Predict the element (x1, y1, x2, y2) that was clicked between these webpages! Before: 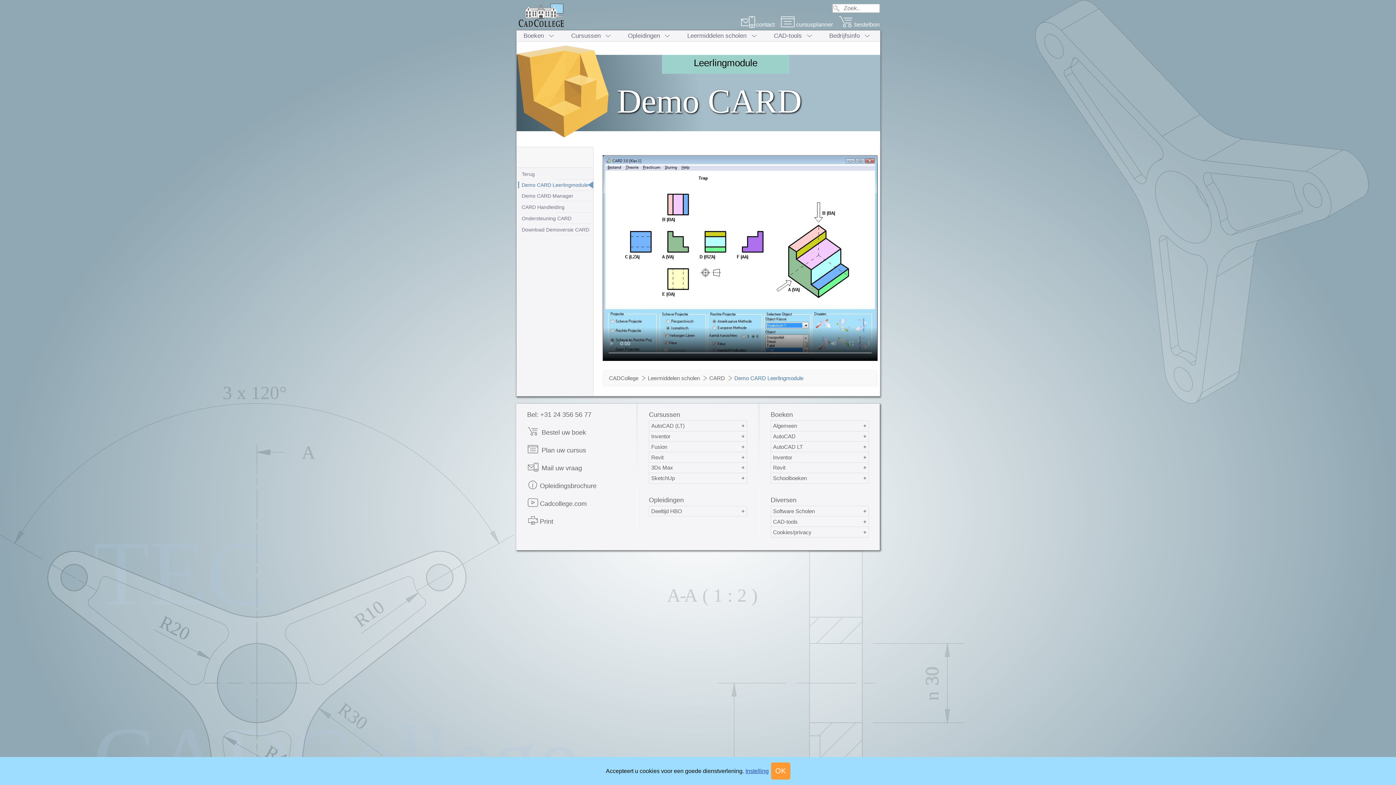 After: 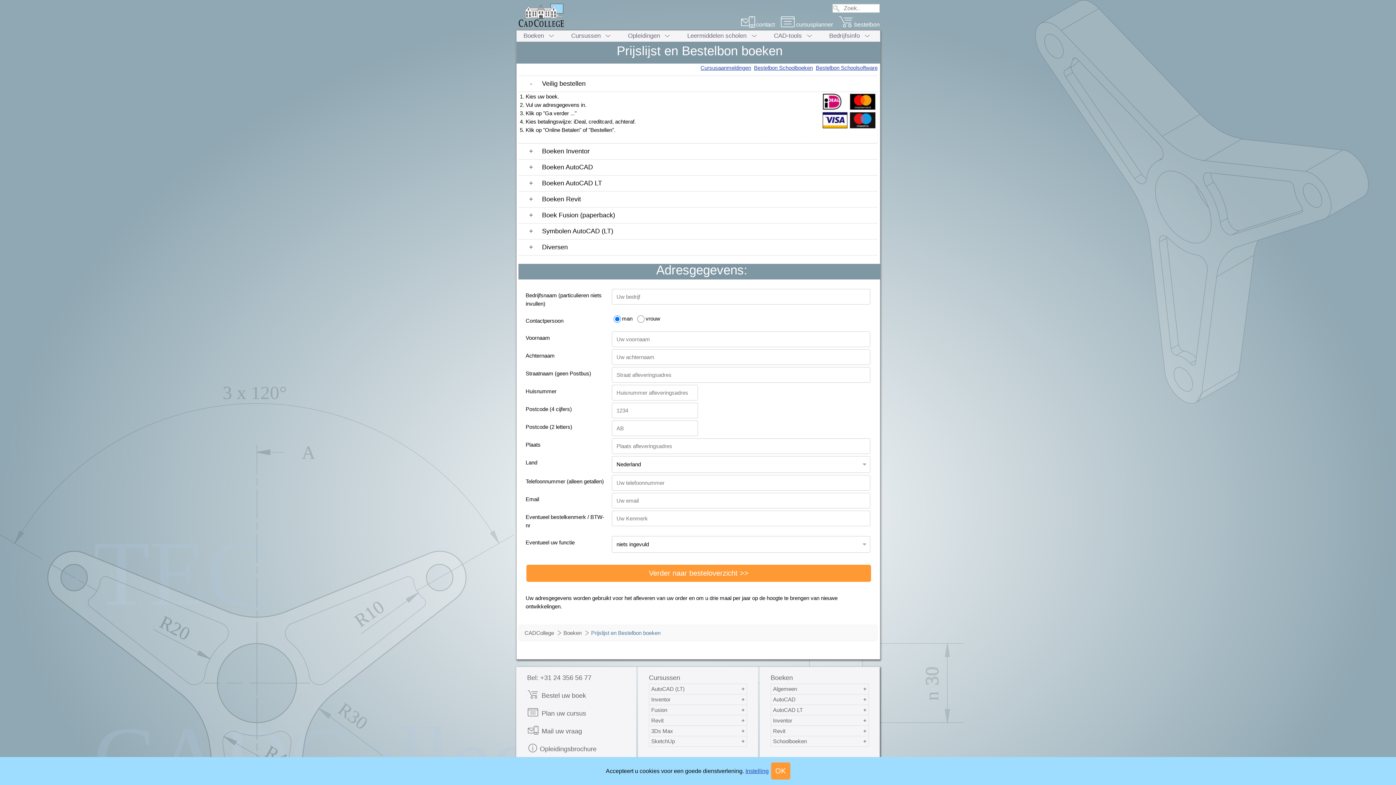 Action: label:  Bestel uw boek bbox: (527, 426, 625, 436)